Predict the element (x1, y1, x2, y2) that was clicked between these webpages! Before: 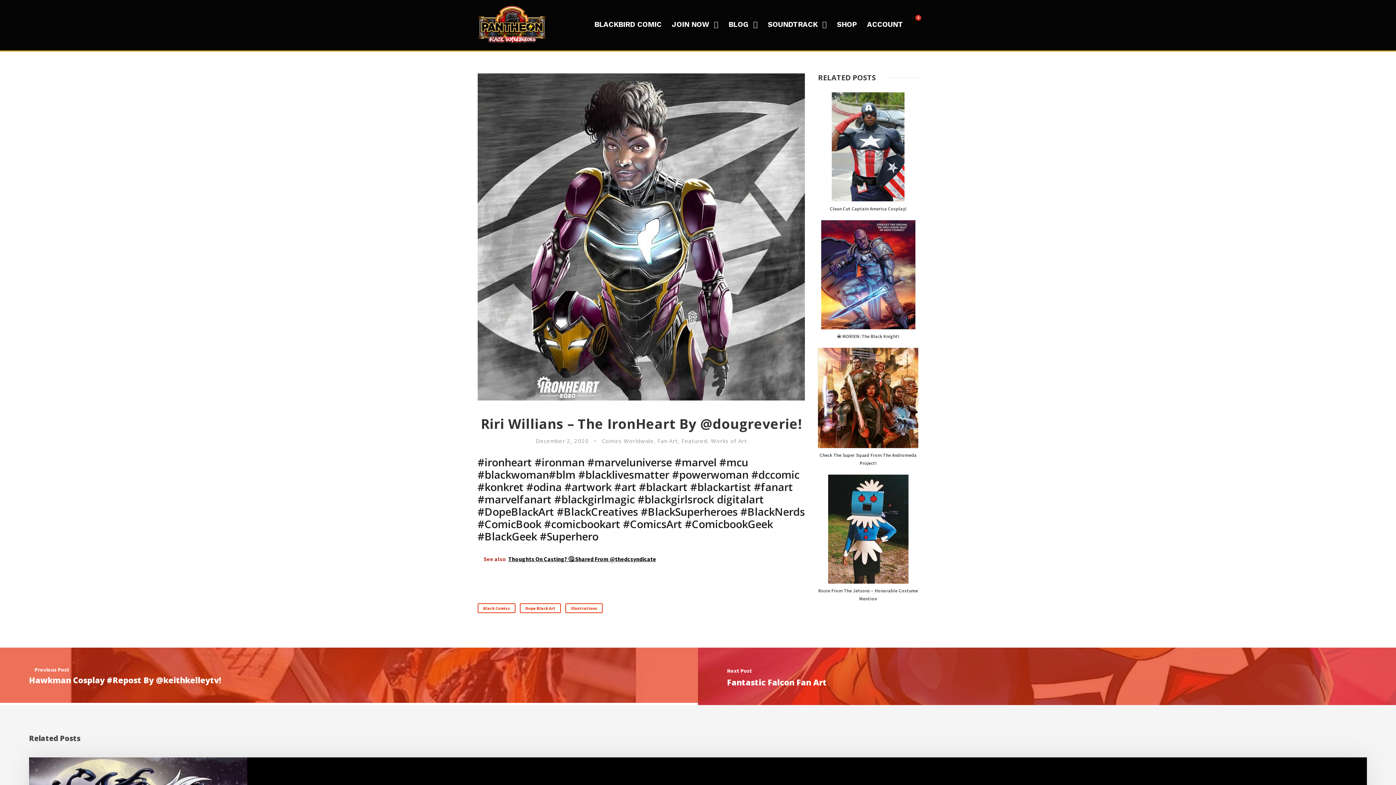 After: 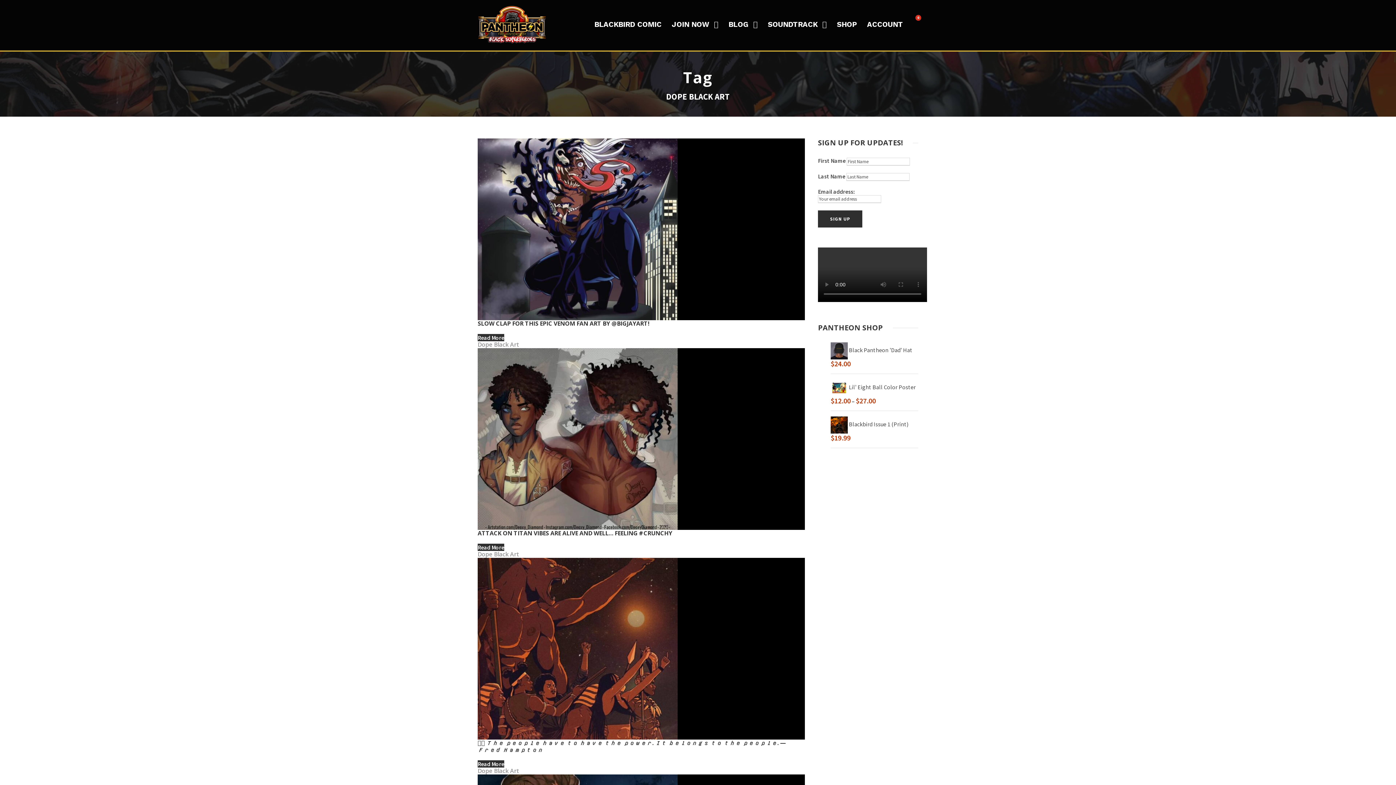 Action: label: Dope Black Art bbox: (520, 603, 561, 613)